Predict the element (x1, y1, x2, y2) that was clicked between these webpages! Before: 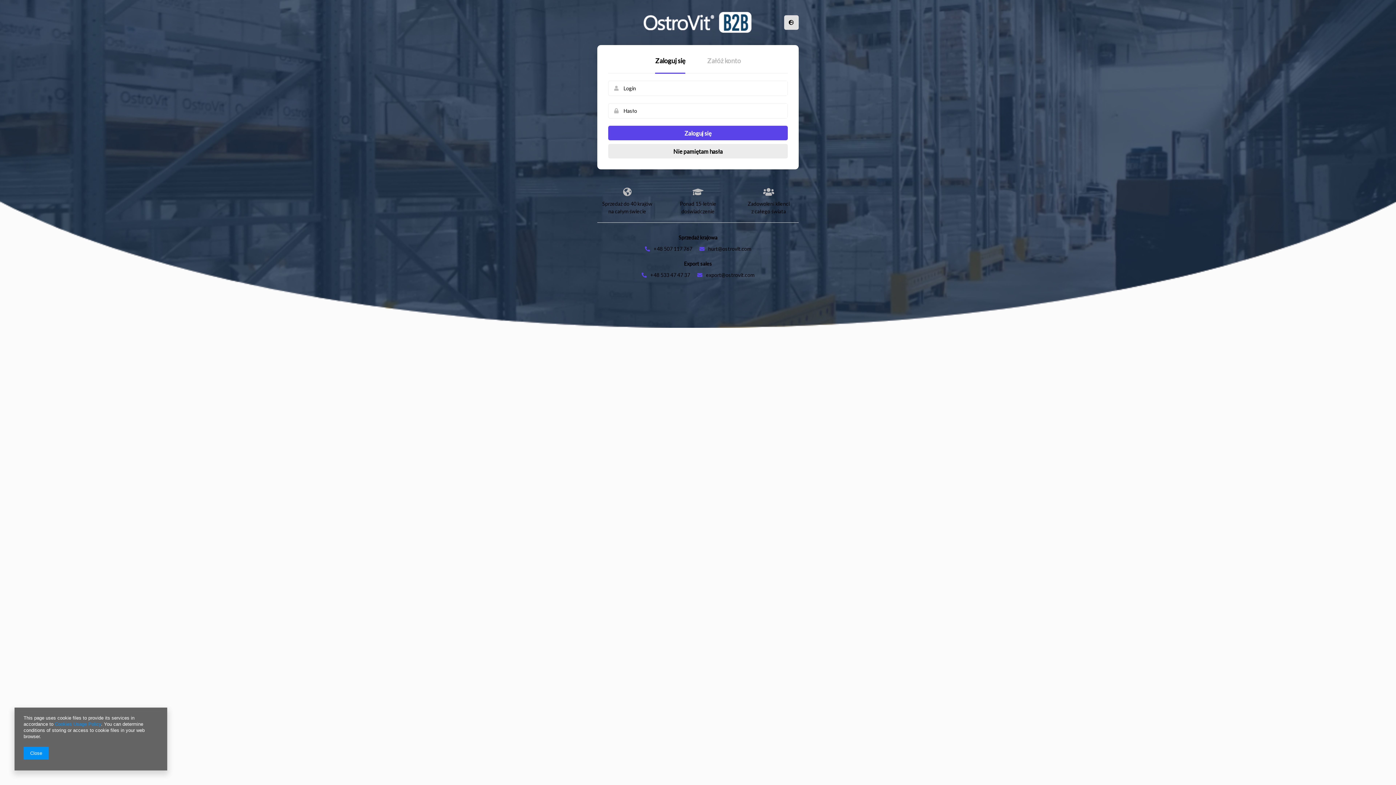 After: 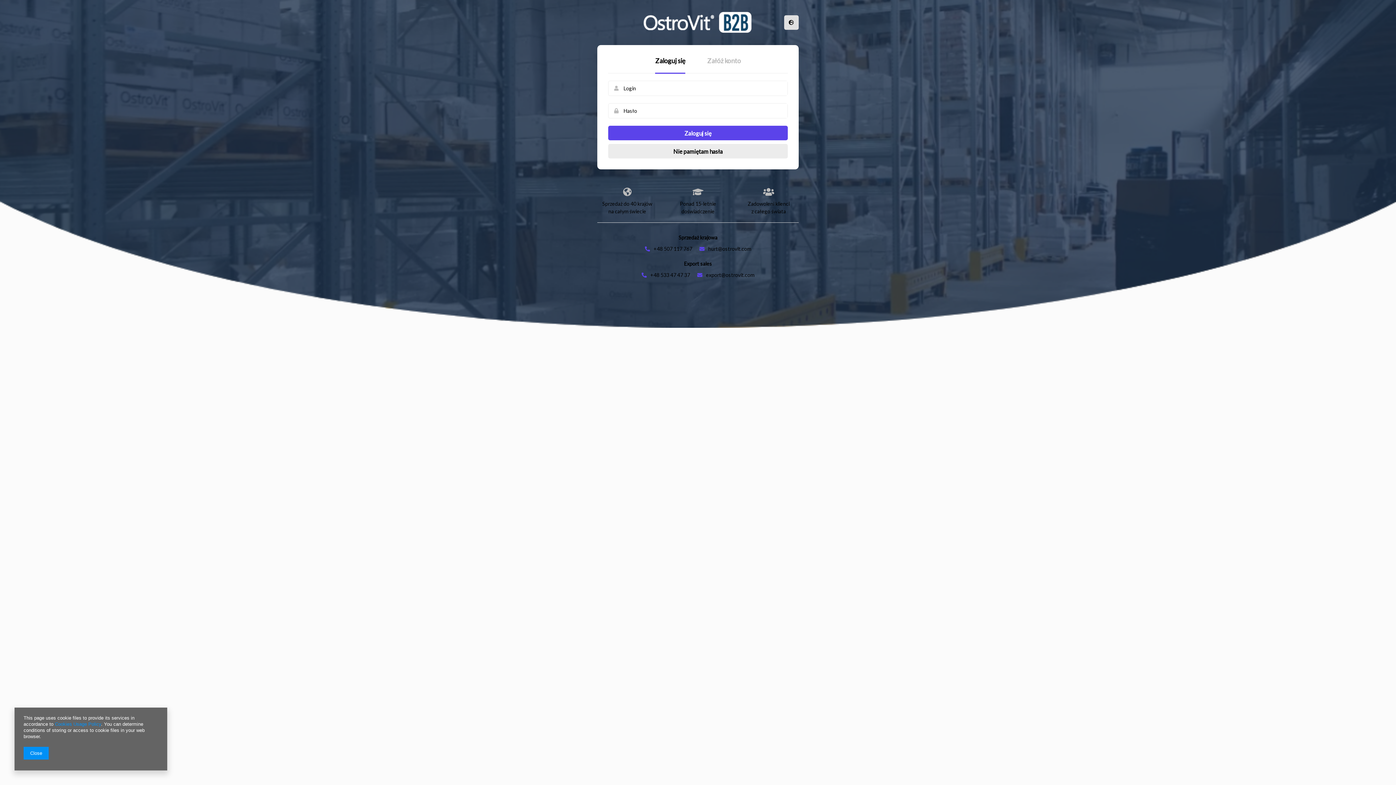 Action: bbox: (706, 271, 754, 278) label: export@ostrovit.com